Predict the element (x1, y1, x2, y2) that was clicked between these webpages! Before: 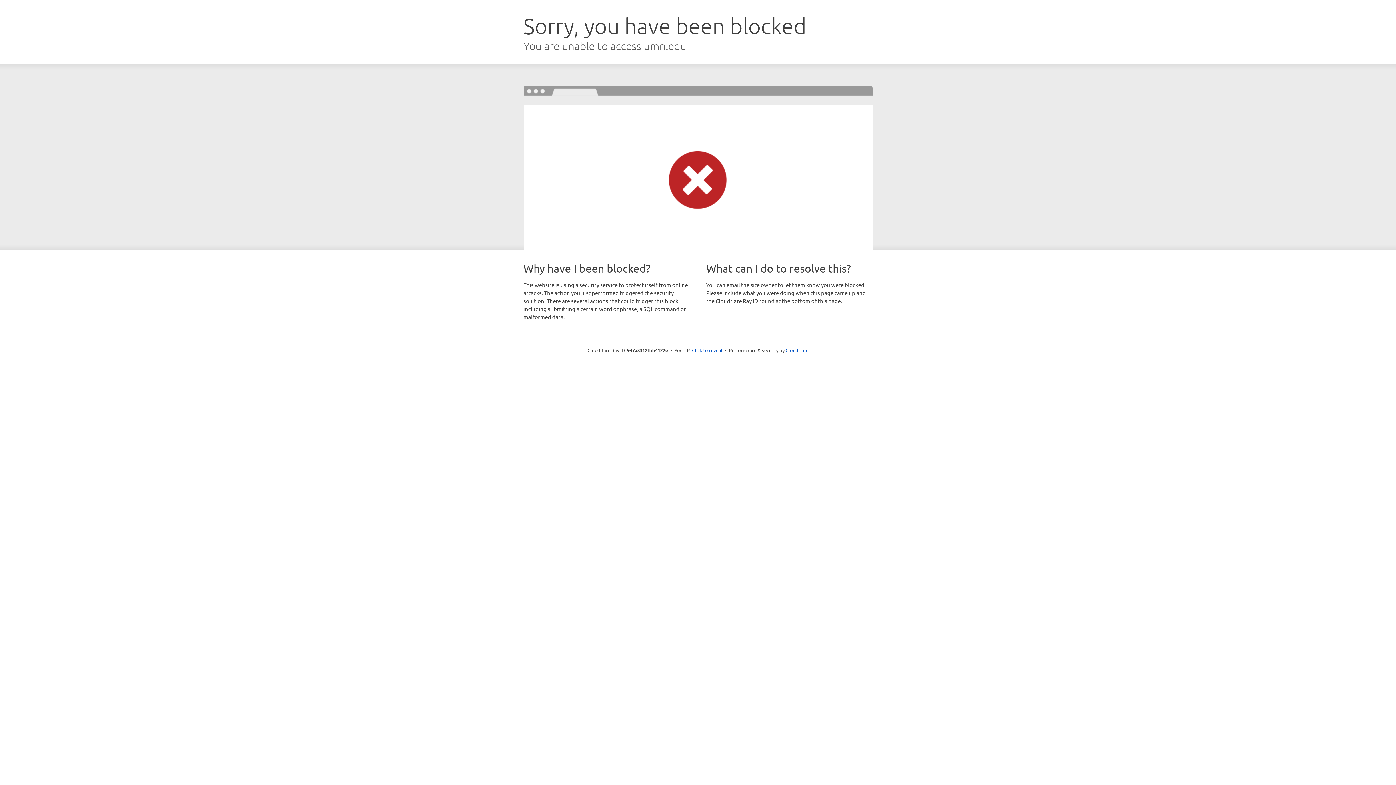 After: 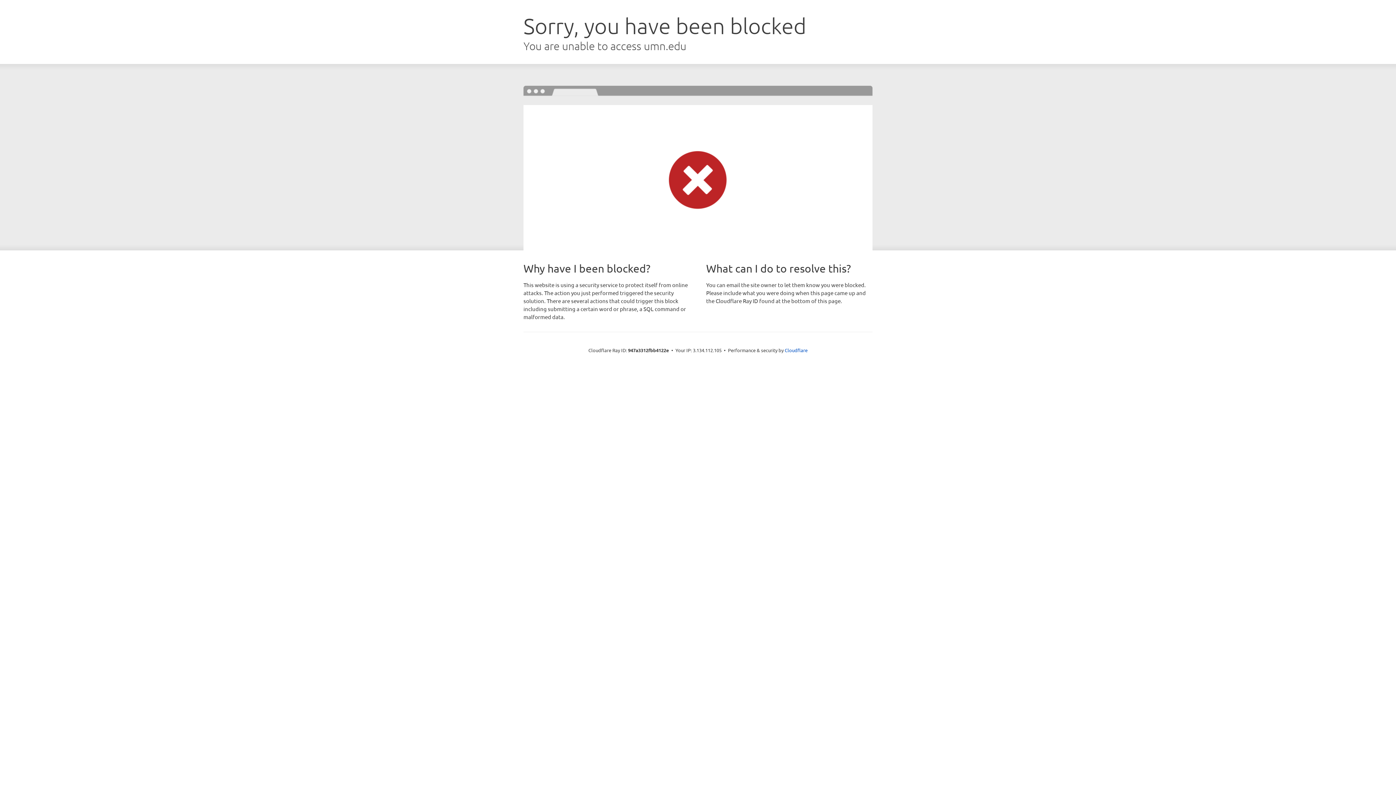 Action: label: Click to reveal bbox: (692, 346, 722, 353)